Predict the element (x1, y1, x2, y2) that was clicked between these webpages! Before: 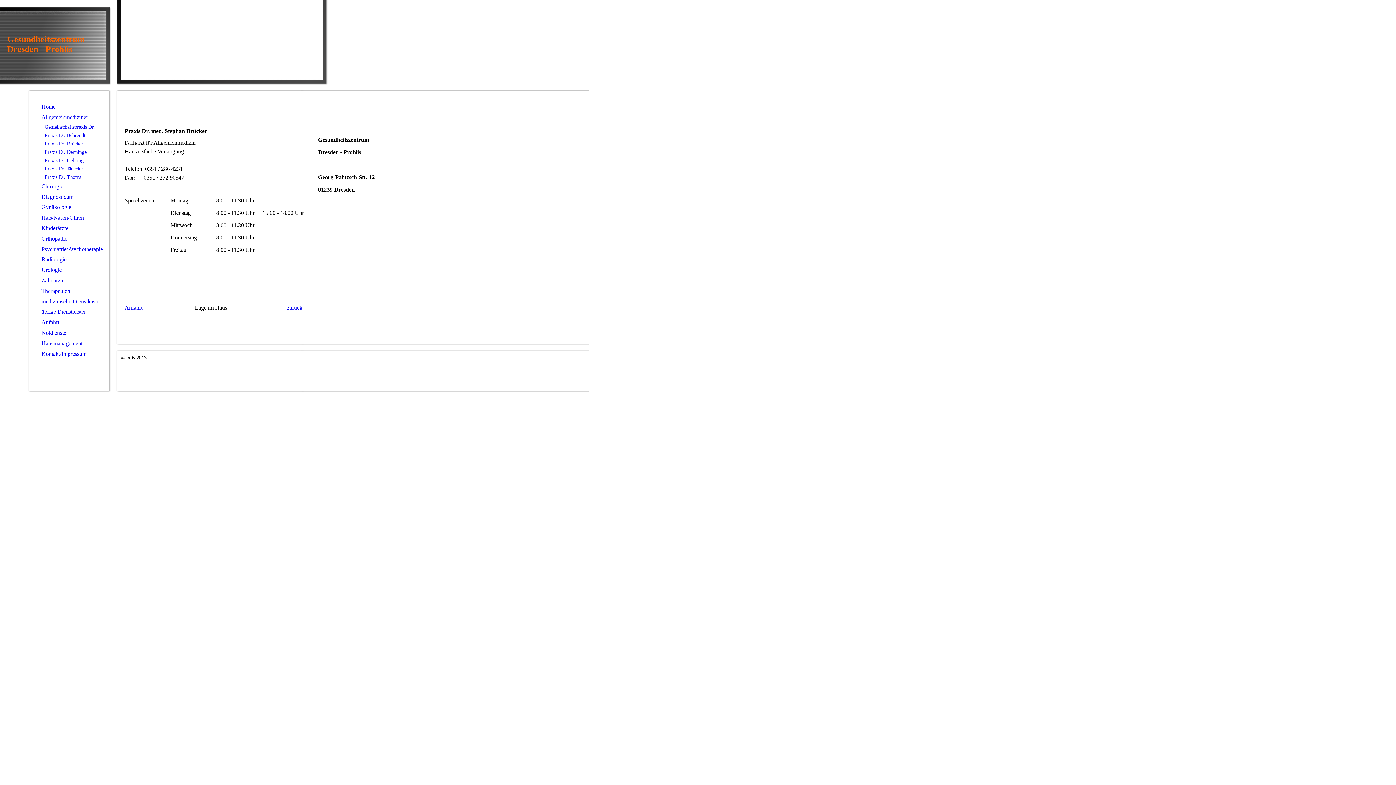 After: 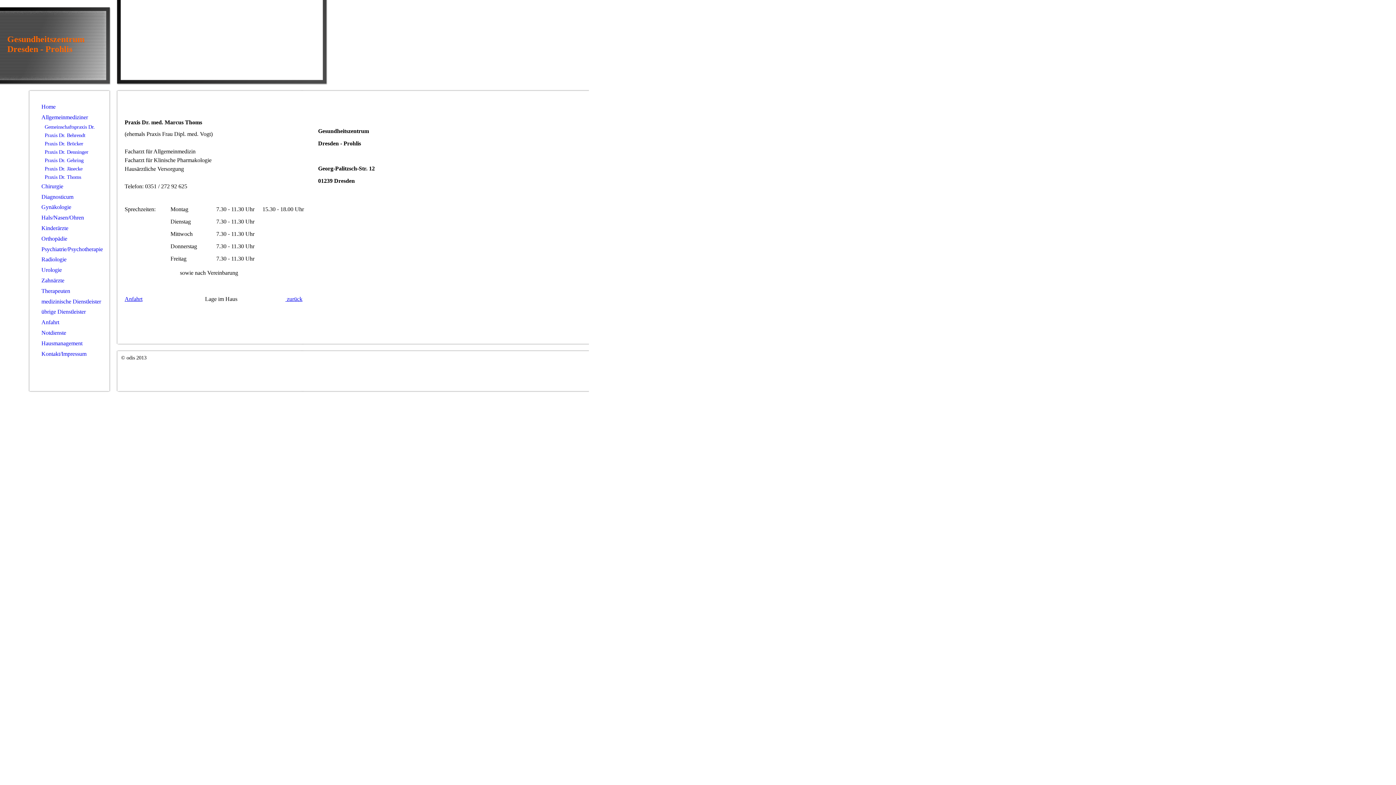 Action: label: Praxis Dr. Thoms bbox: (29, 173, 109, 181)